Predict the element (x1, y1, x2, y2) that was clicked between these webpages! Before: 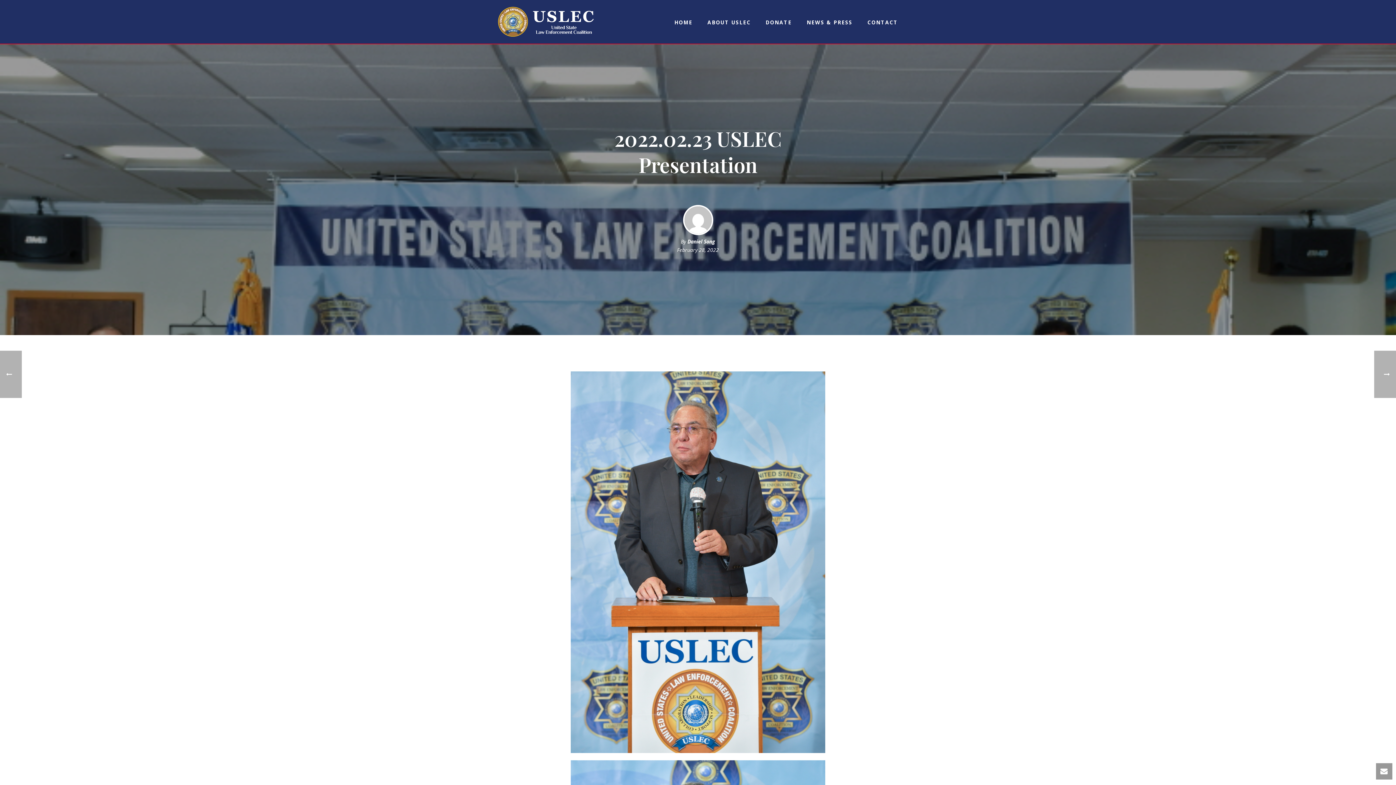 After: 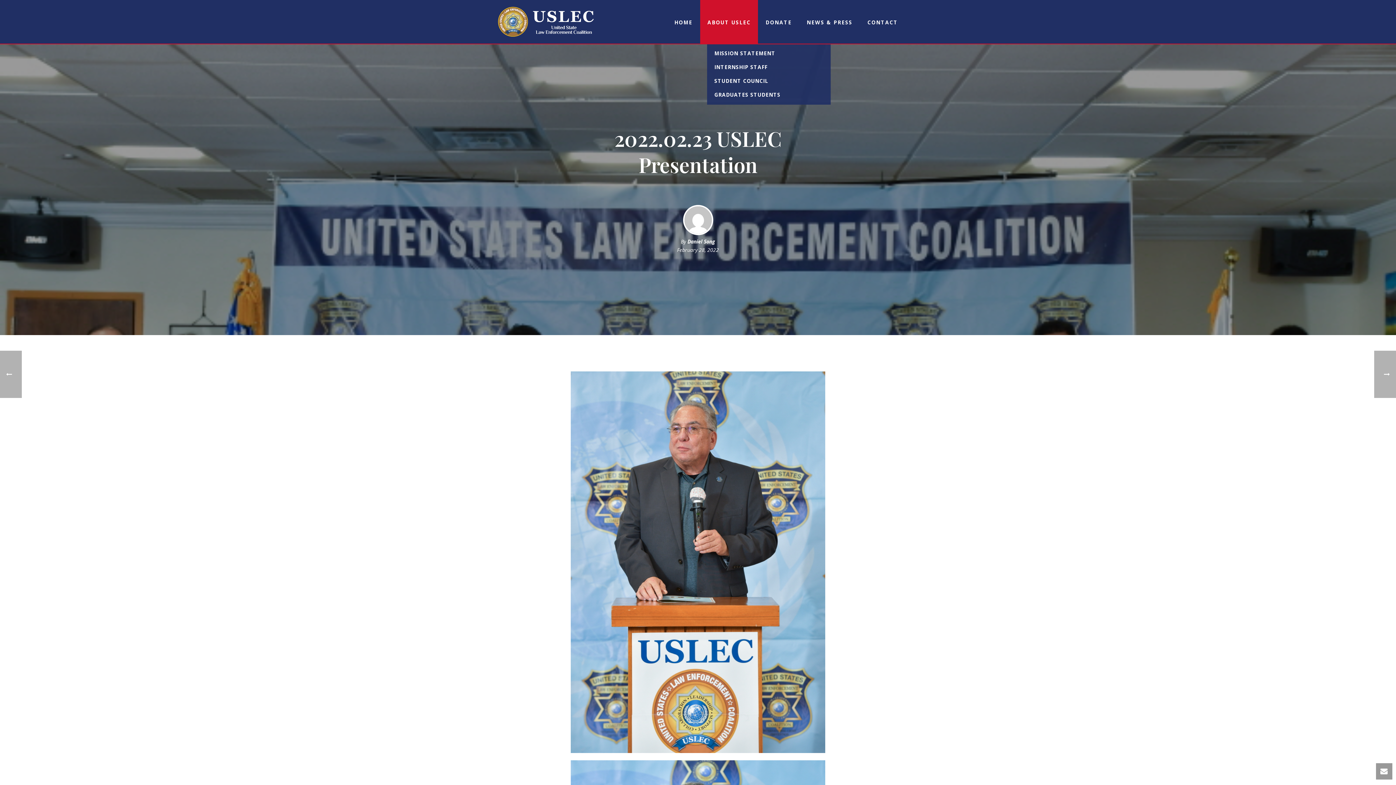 Action: bbox: (700, 0, 758, 43) label: ABOUT USLEC